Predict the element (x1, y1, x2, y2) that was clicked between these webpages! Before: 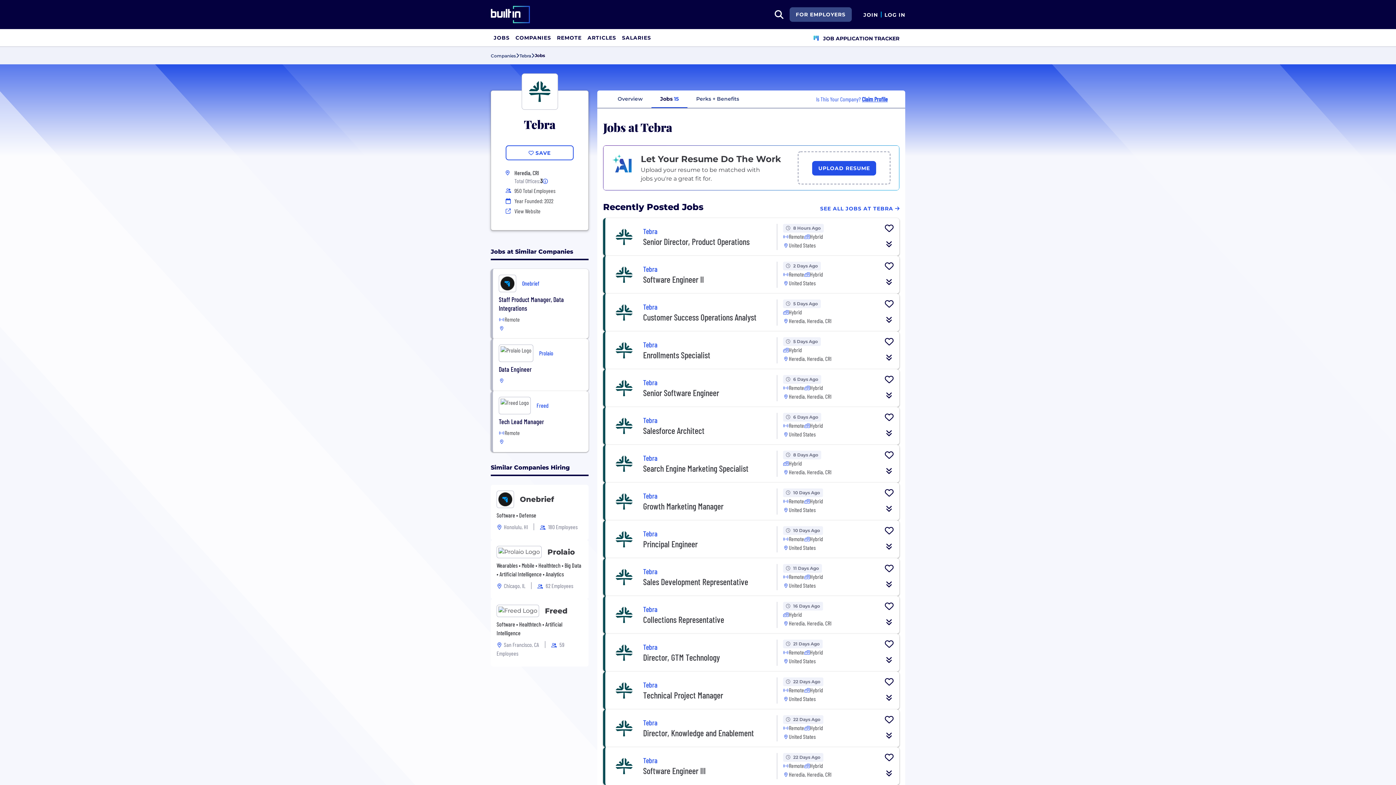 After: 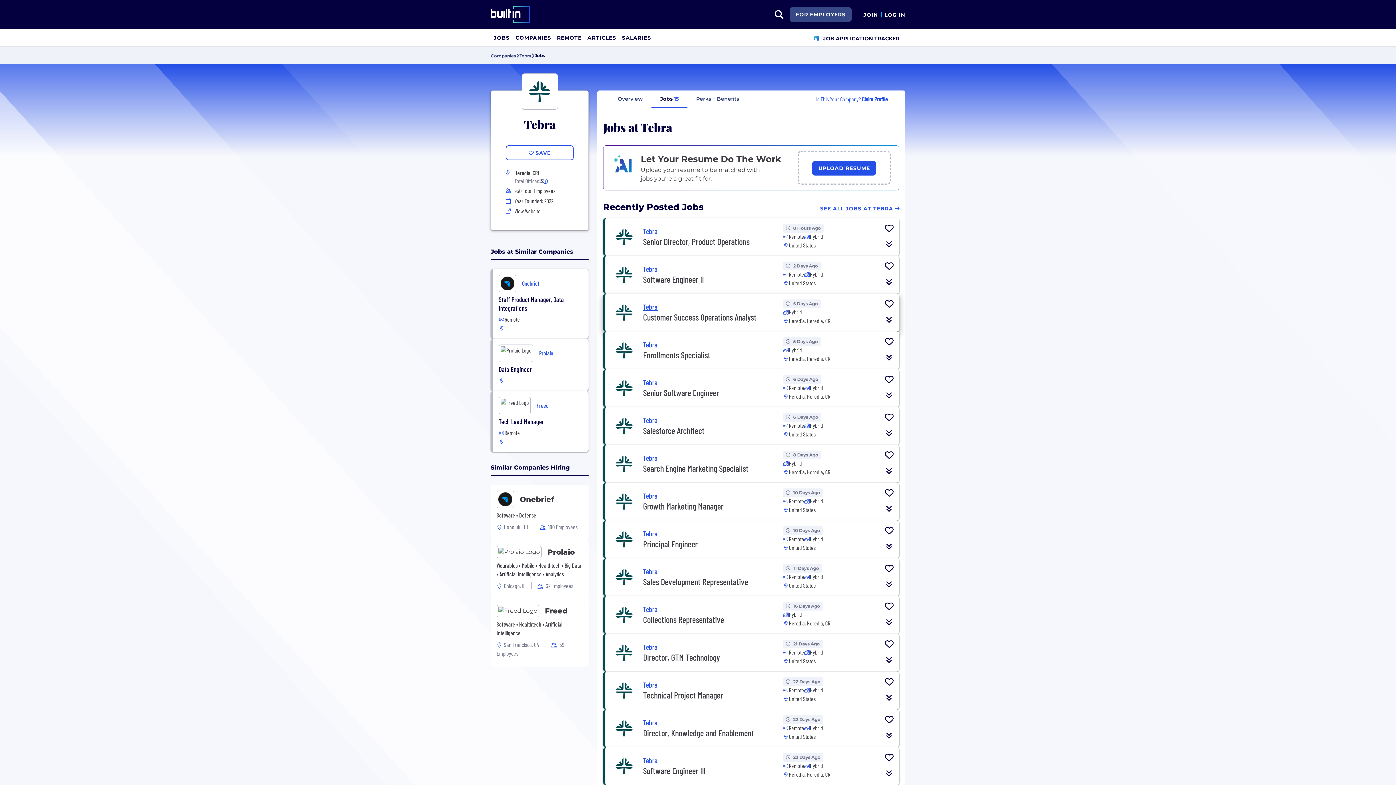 Action: bbox: (643, 302, 657, 311) label: Tebra